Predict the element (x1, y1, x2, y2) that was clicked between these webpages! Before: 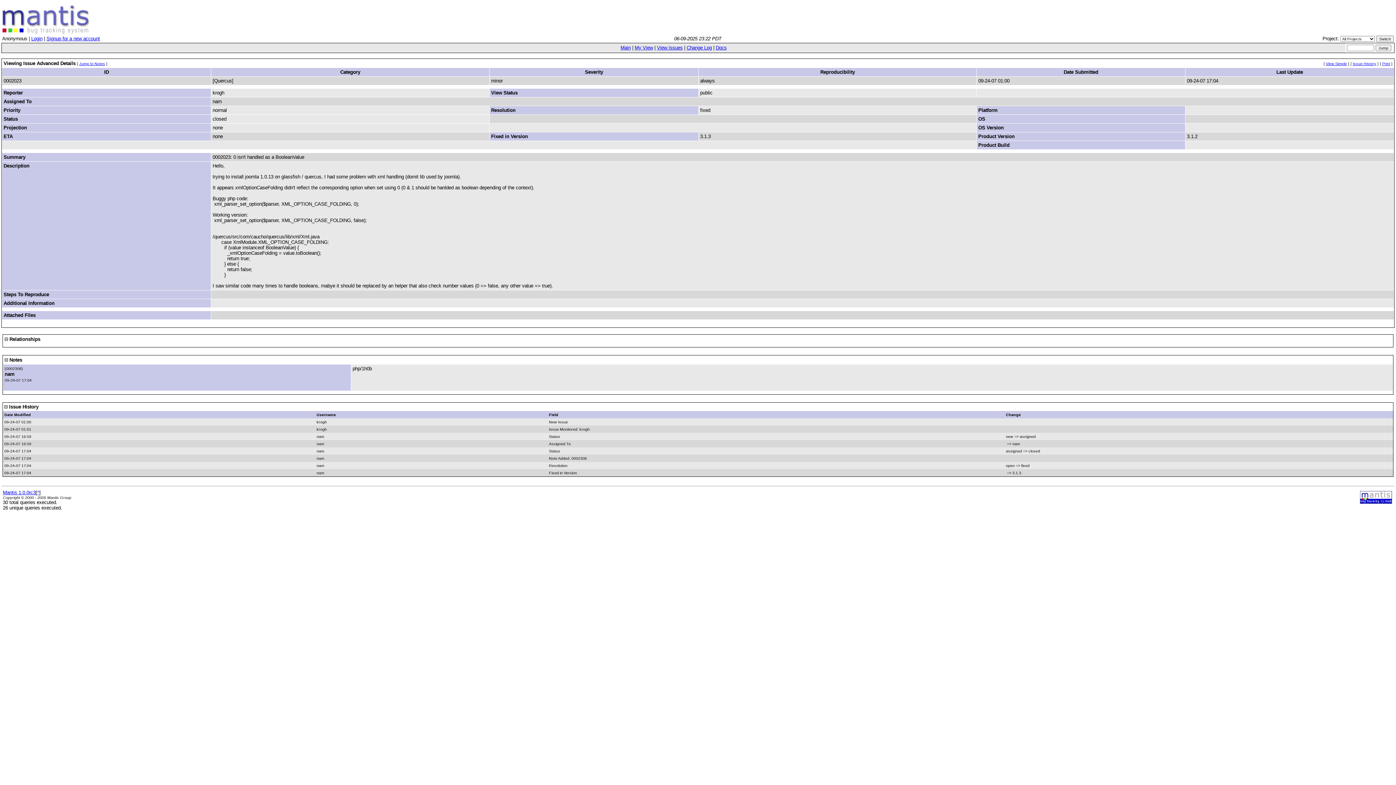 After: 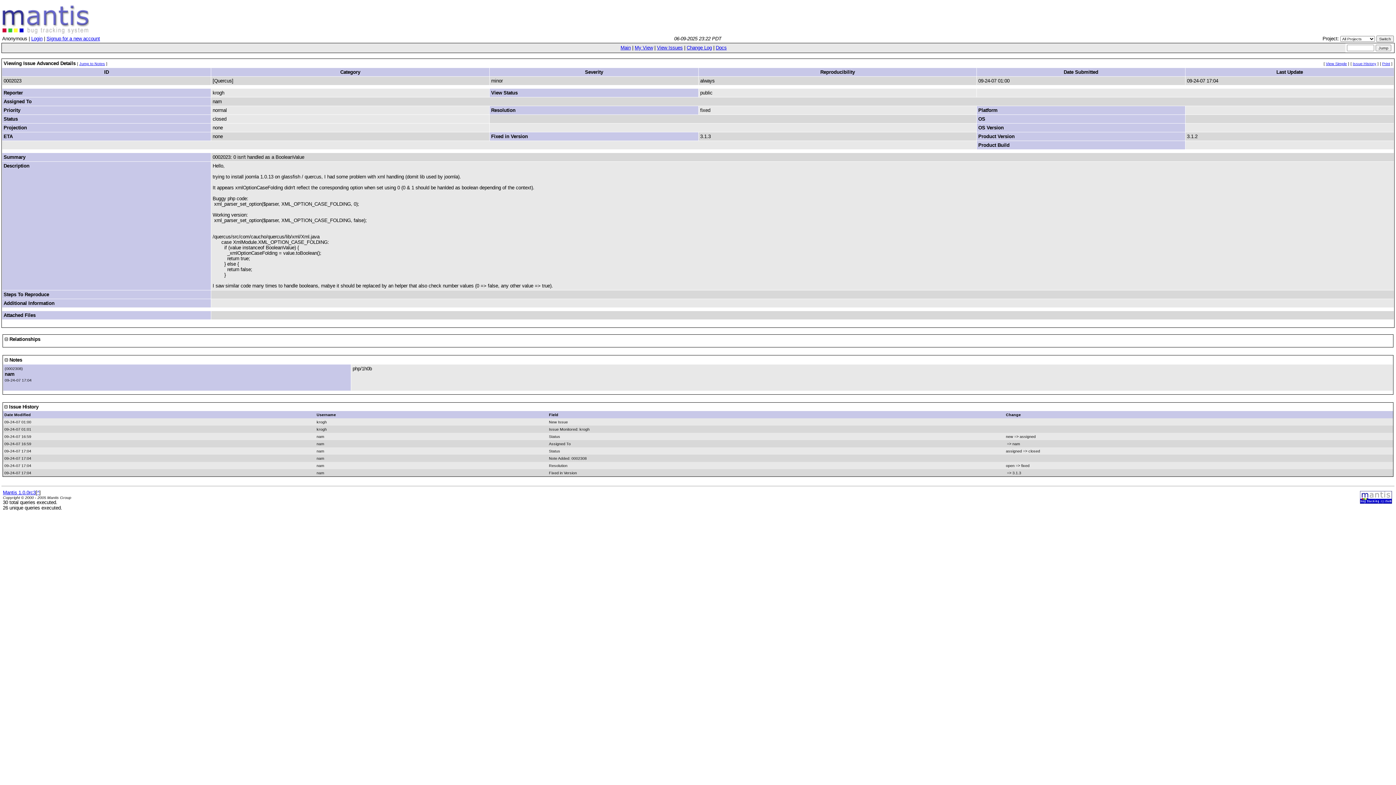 Action: label: Attached Files bbox: (3, 312, 35, 318)